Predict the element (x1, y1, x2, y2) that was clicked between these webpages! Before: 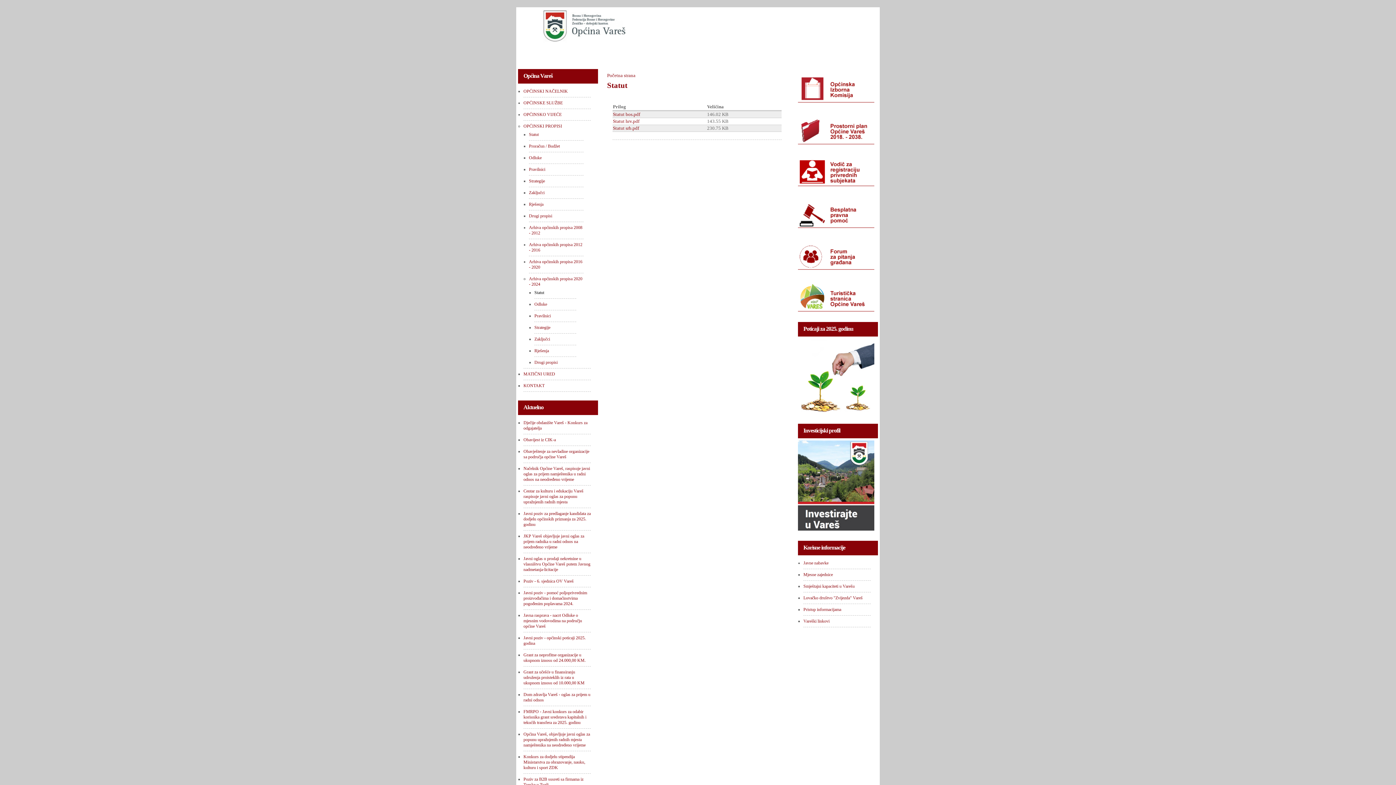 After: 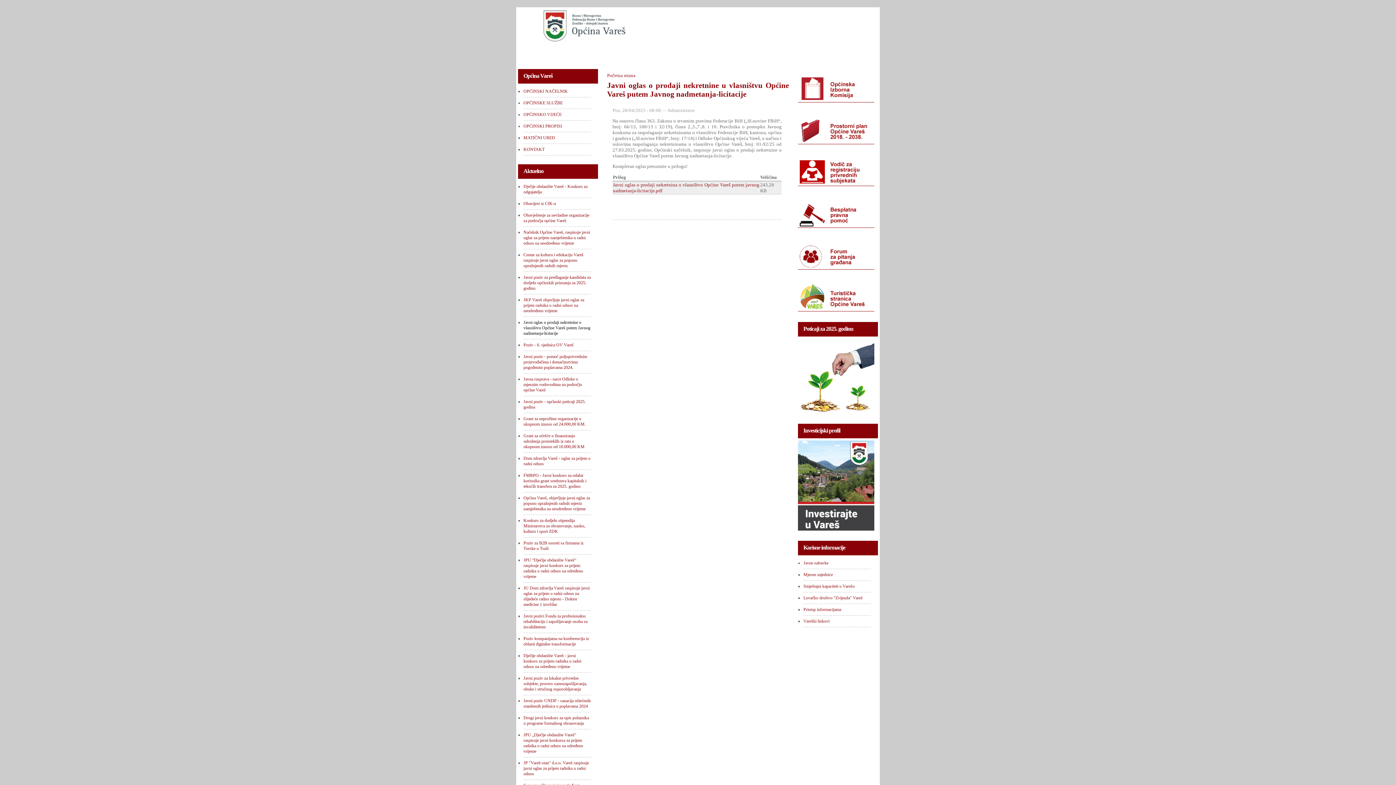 Action: label: Javni oglas o prodaji nekretnine u vlasništvu Općine Vareš putem Javnog nadmetanja-licitacije bbox: (523, 556, 590, 572)